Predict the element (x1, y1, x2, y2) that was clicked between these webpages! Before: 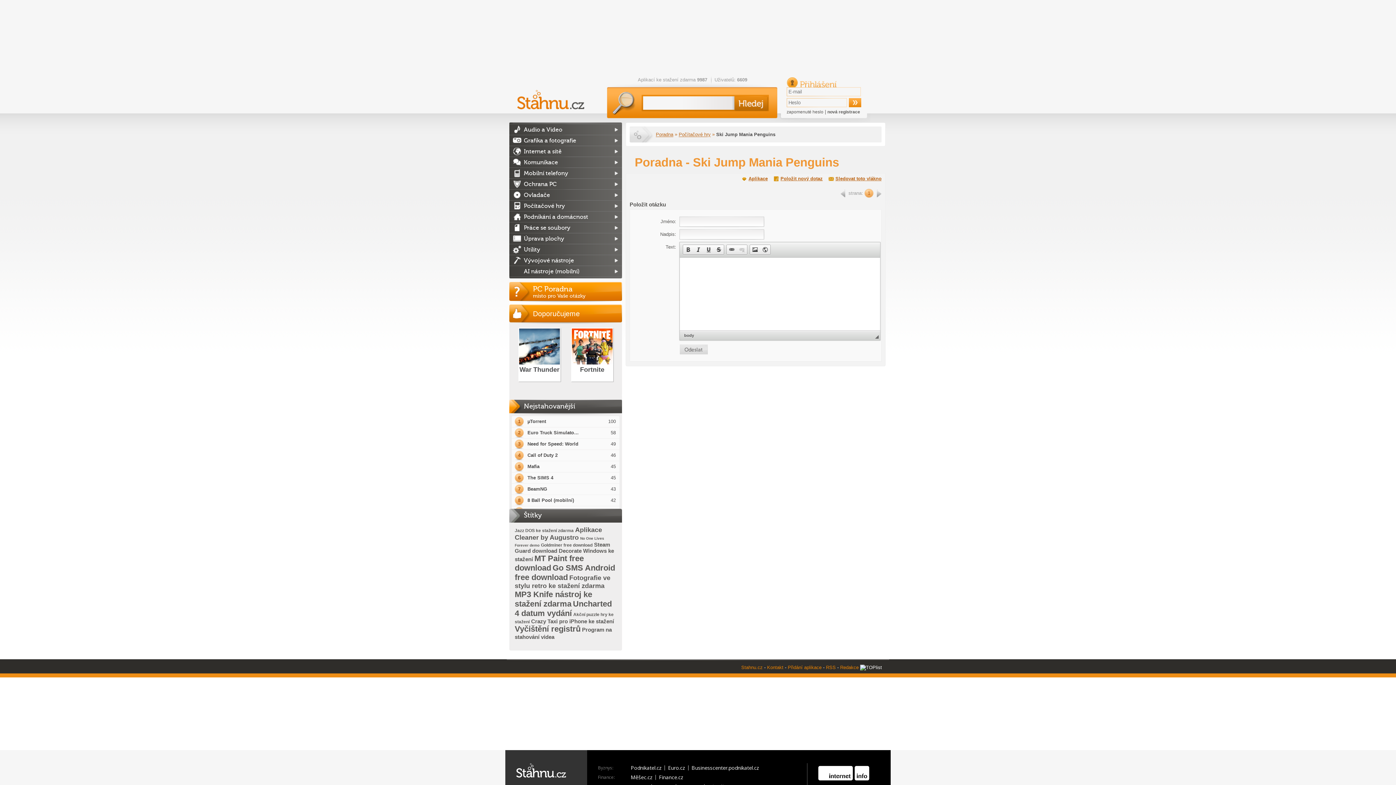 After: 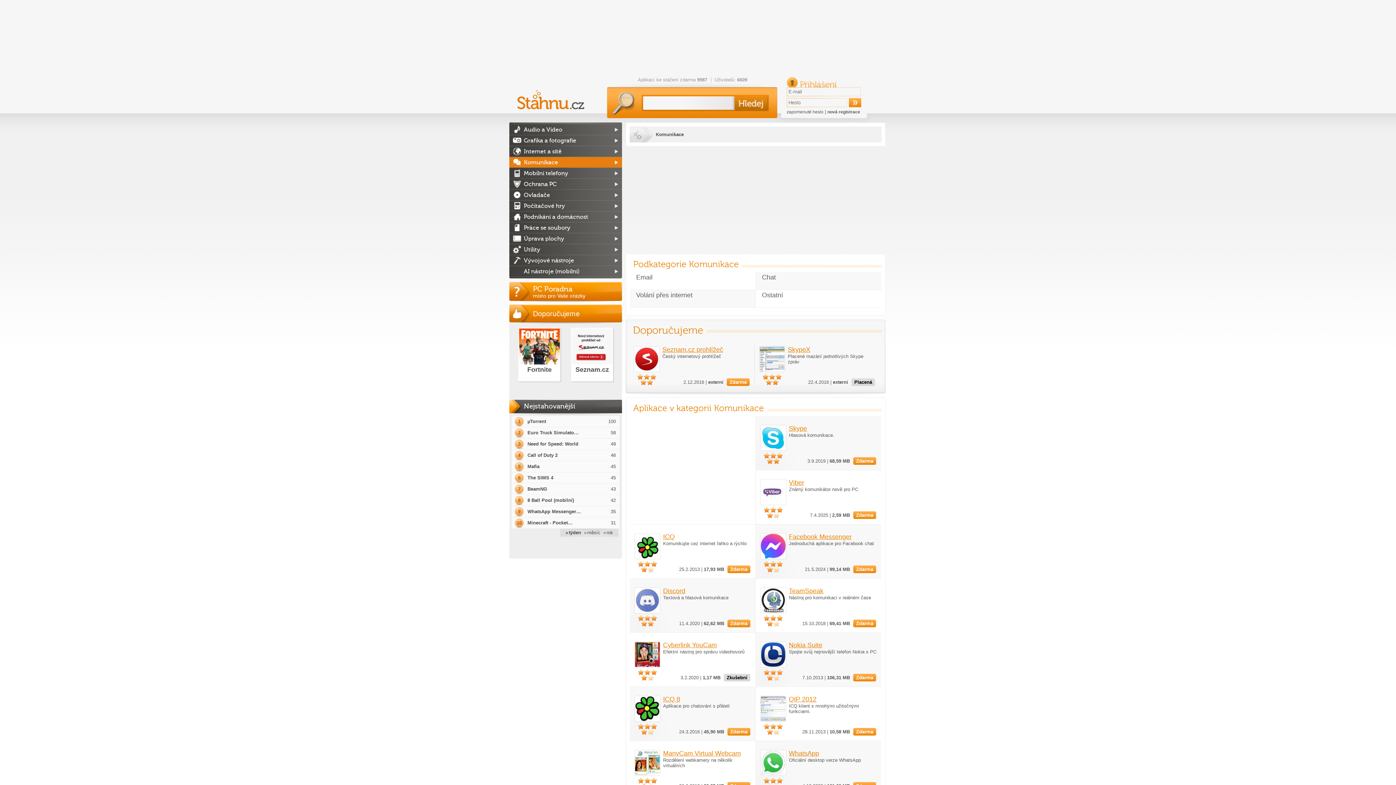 Action: bbox: (509, 157, 622, 168) label: Komunikace